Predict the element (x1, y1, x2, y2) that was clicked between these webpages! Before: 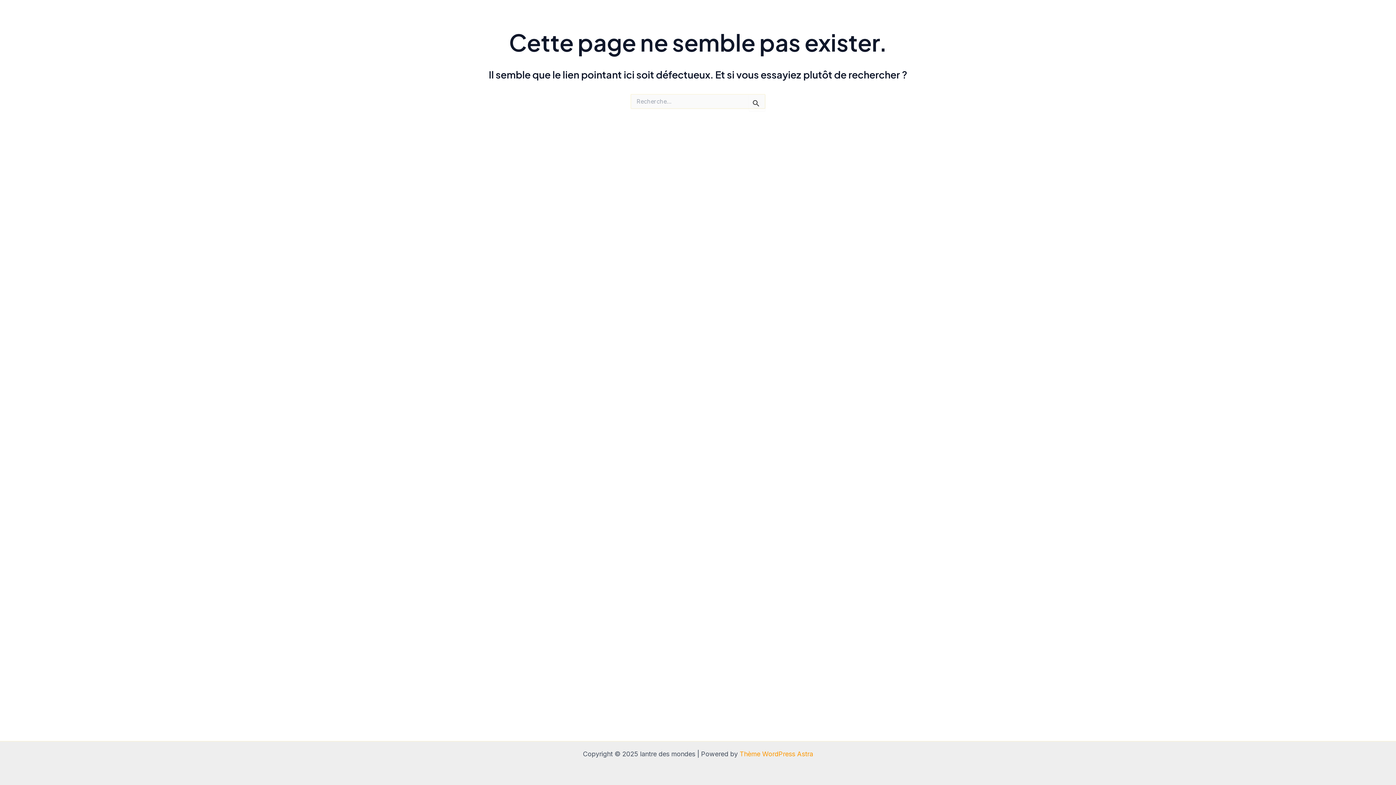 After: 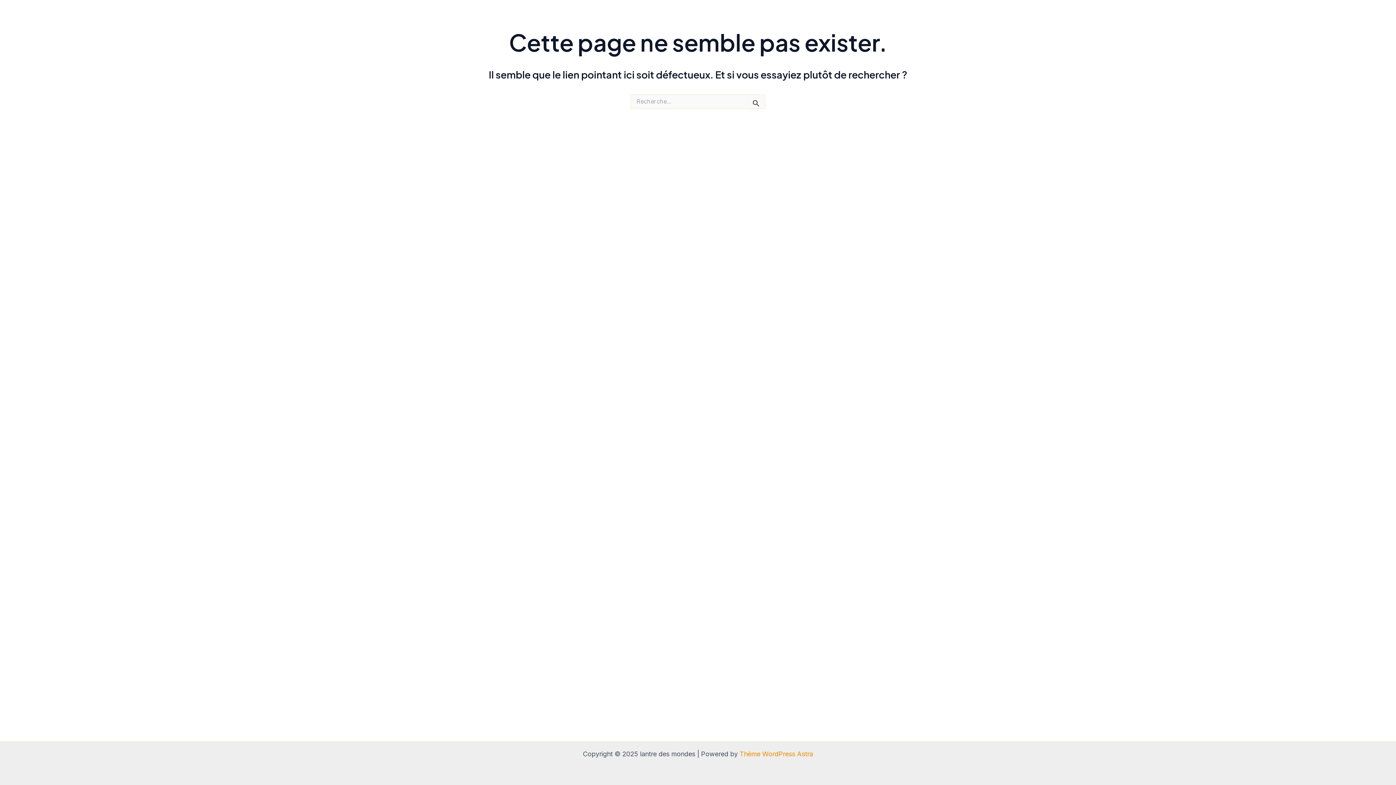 Action: label: Thème WordPress Astra bbox: (739, 750, 813, 758)